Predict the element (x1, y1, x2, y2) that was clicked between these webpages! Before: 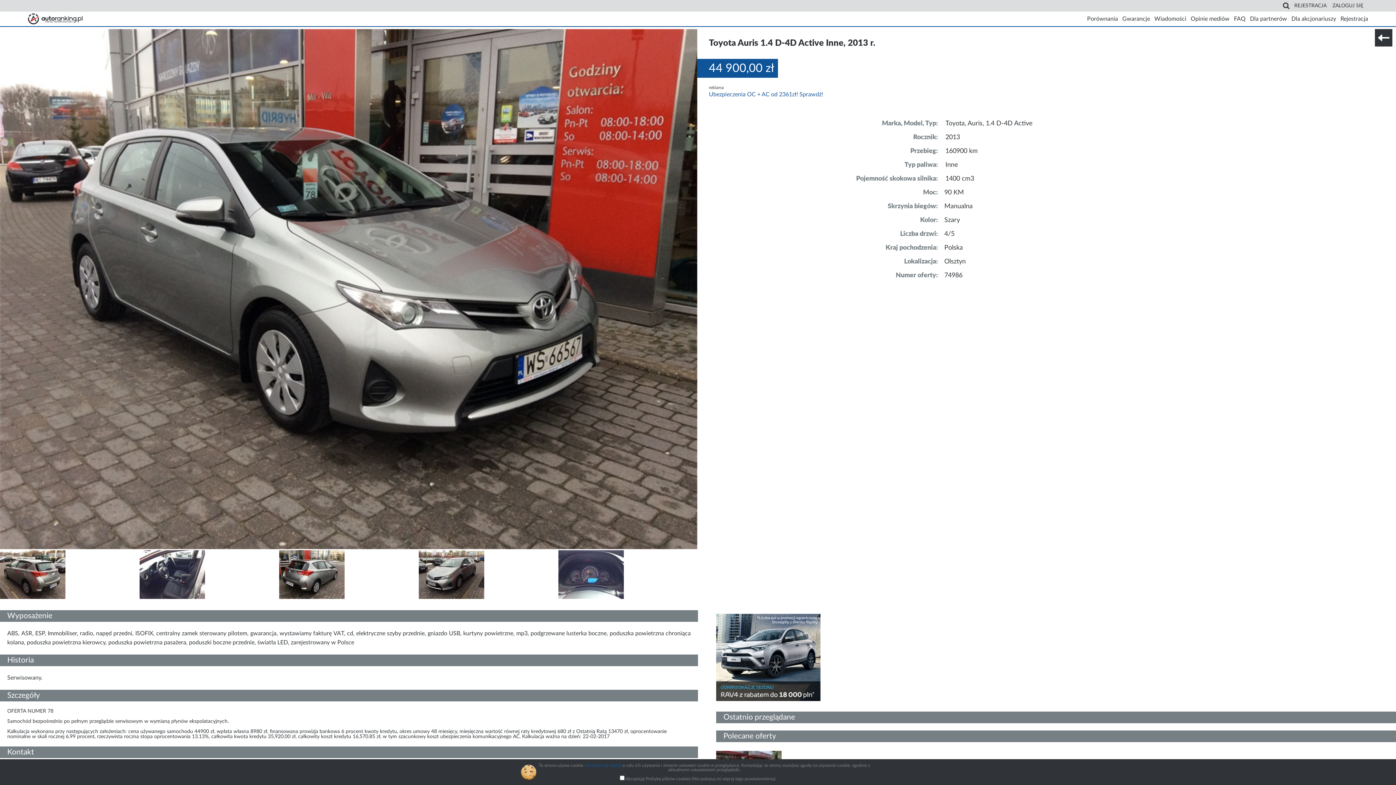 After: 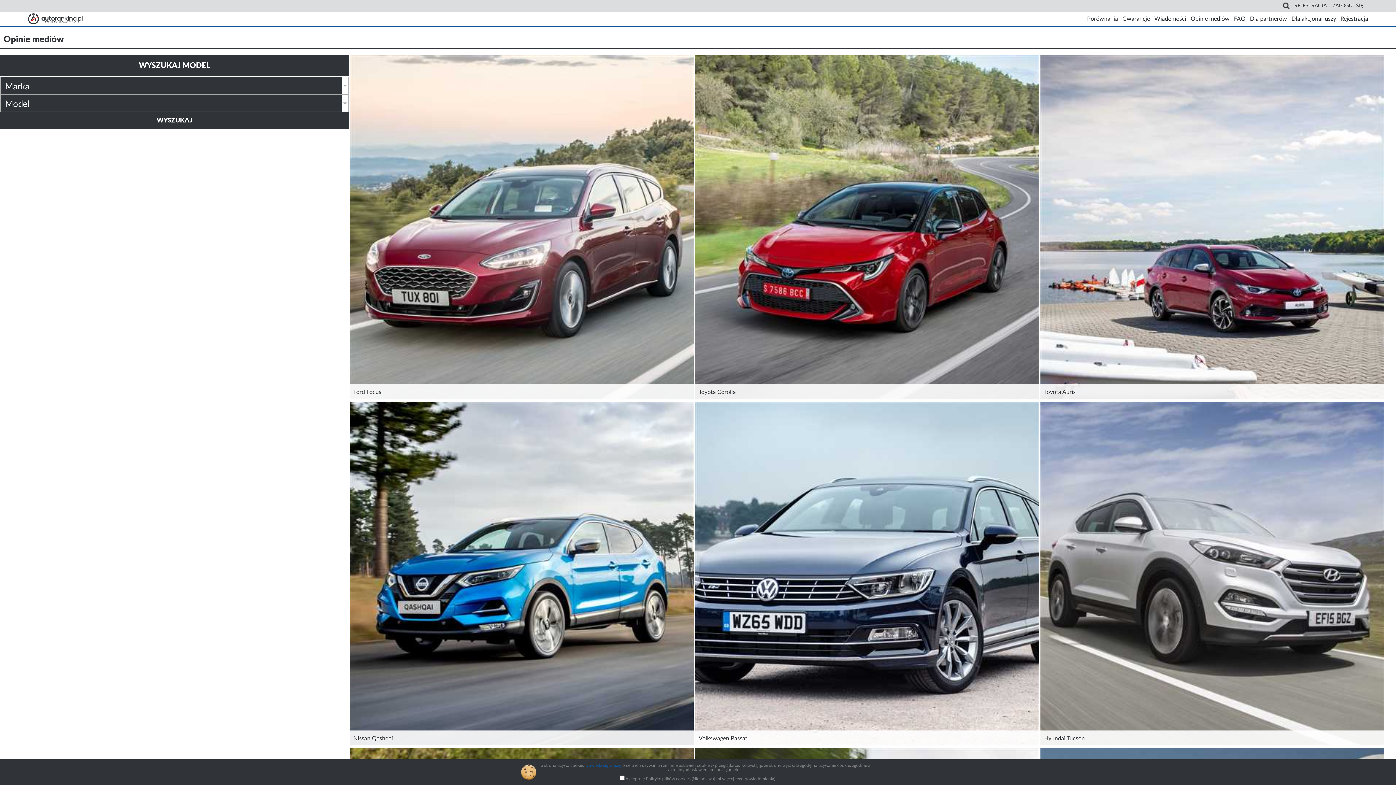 Action: bbox: (1186, 11, 1229, 26) label: Opinie mediów